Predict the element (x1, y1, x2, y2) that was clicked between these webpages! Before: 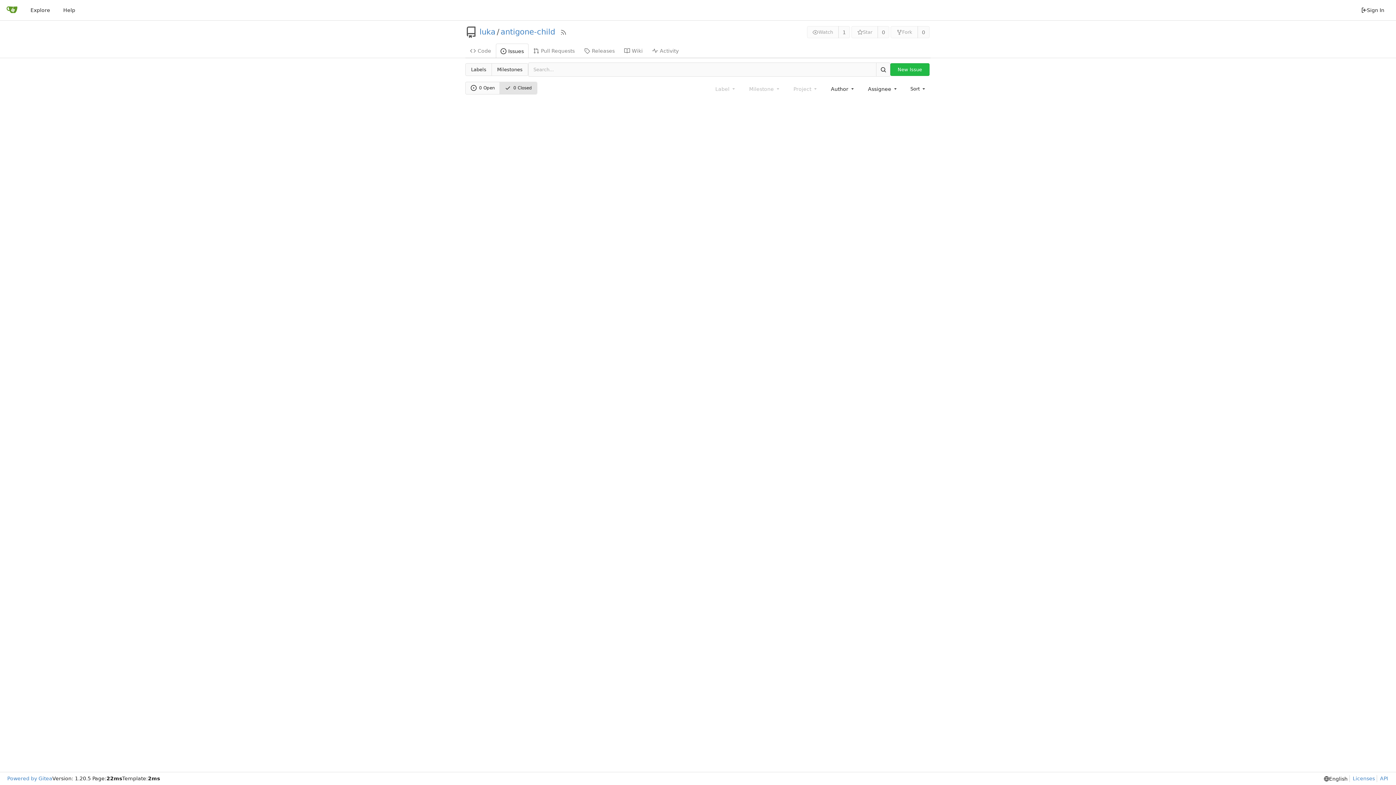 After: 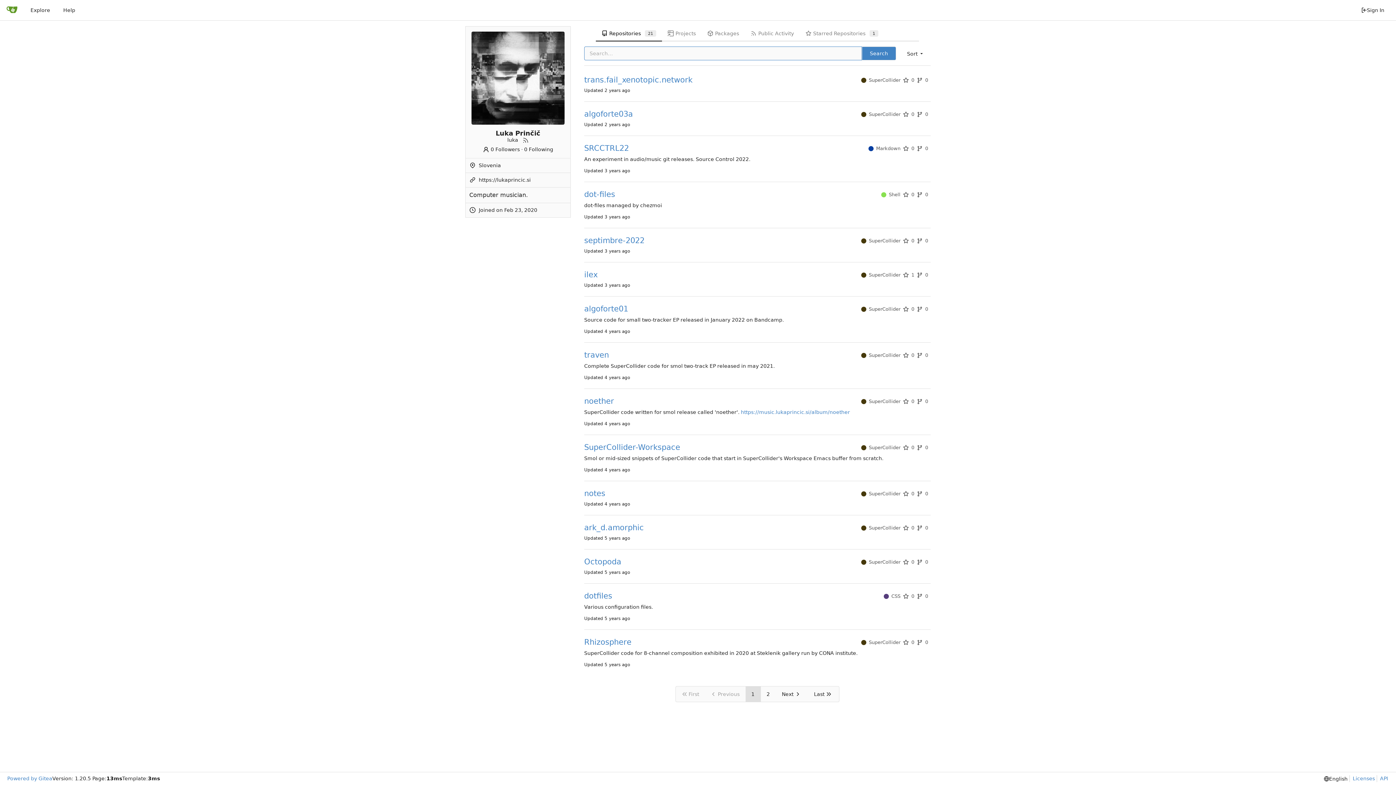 Action: bbox: (479, 28, 495, 35) label: luka